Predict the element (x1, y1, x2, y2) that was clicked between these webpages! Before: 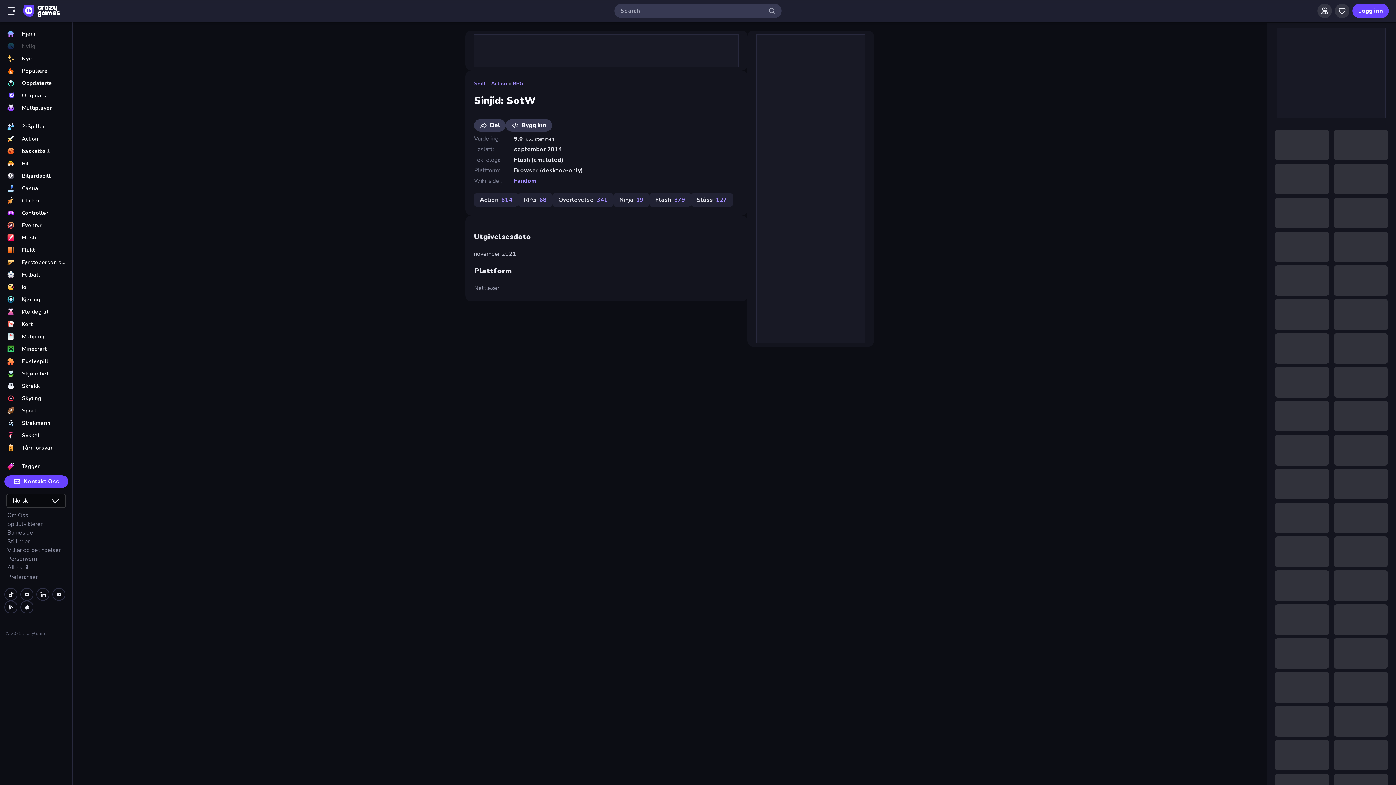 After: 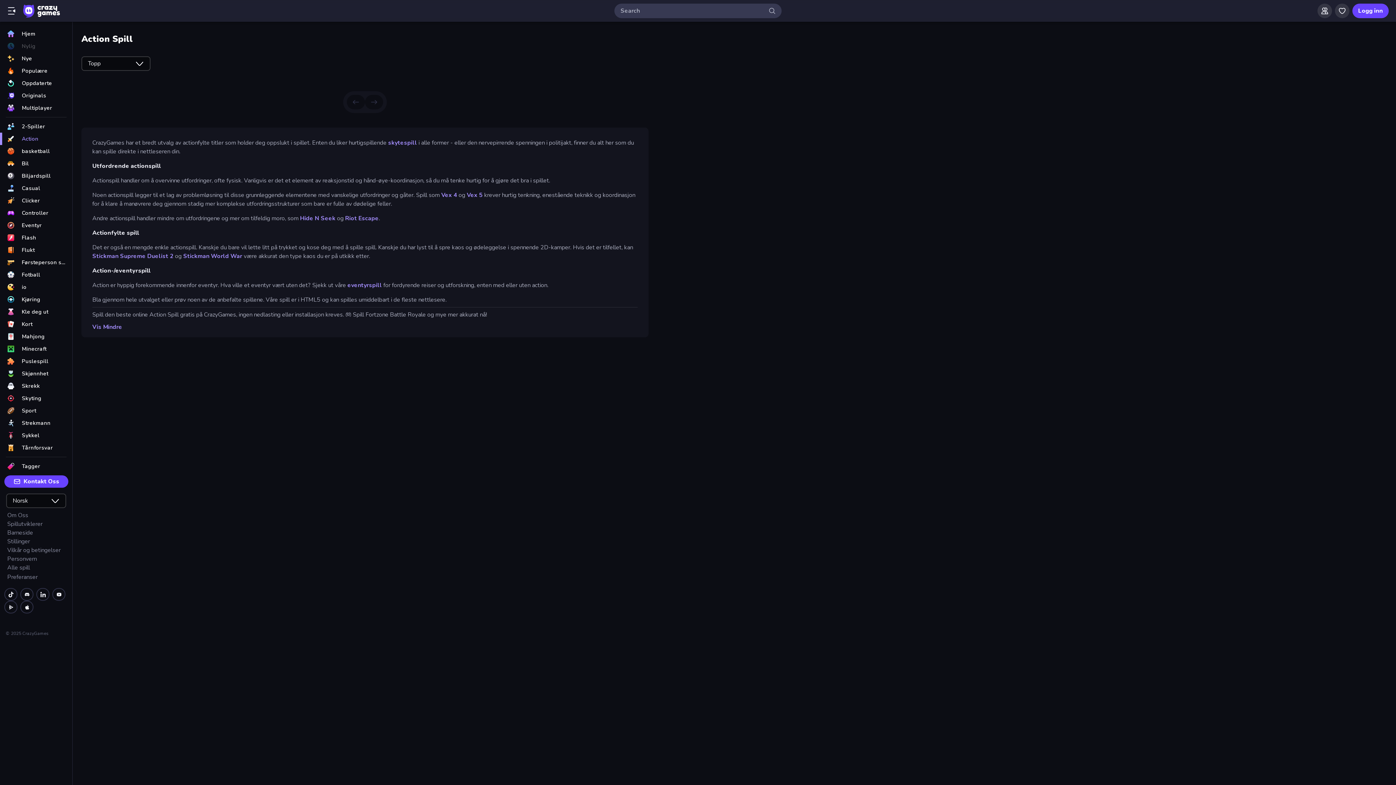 Action: bbox: (474, 192, 518, 206) label: Action

614